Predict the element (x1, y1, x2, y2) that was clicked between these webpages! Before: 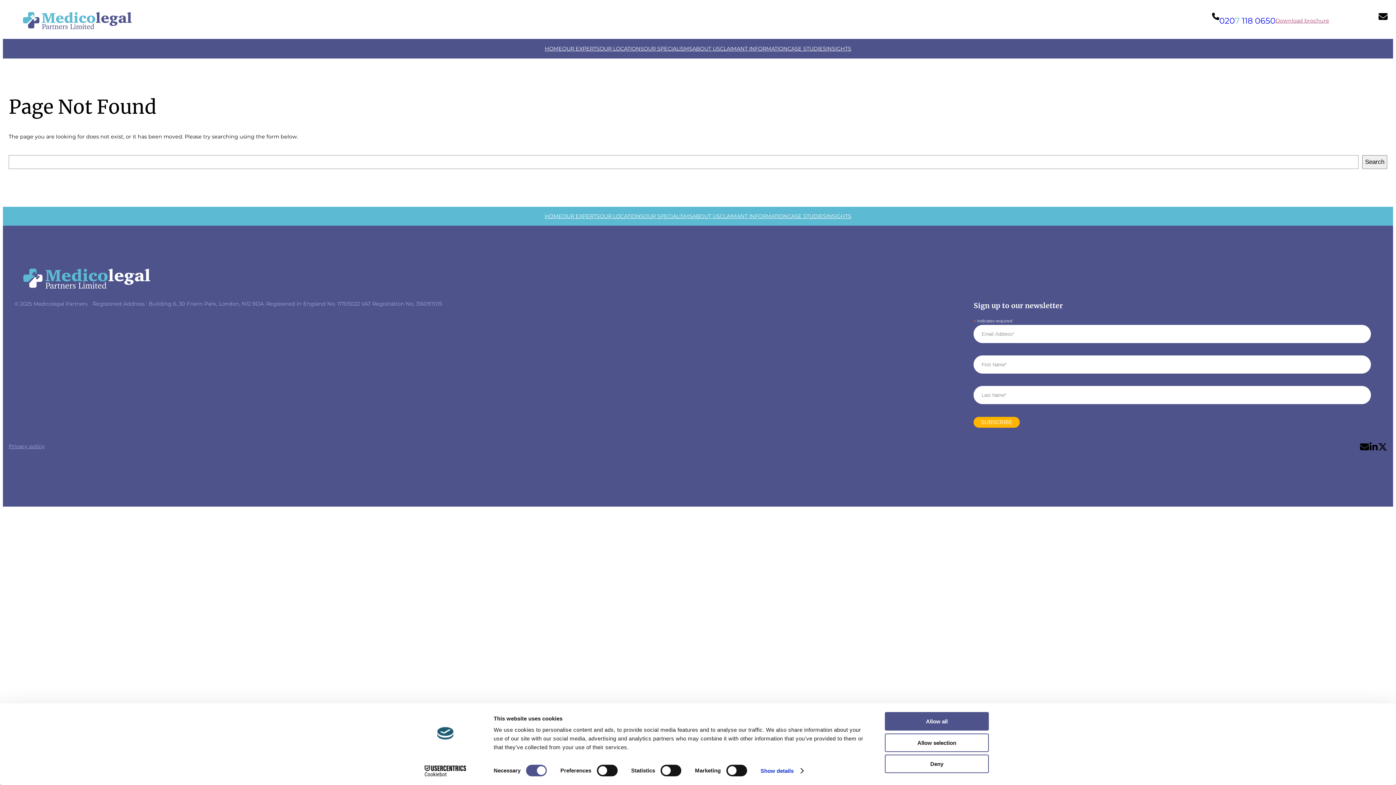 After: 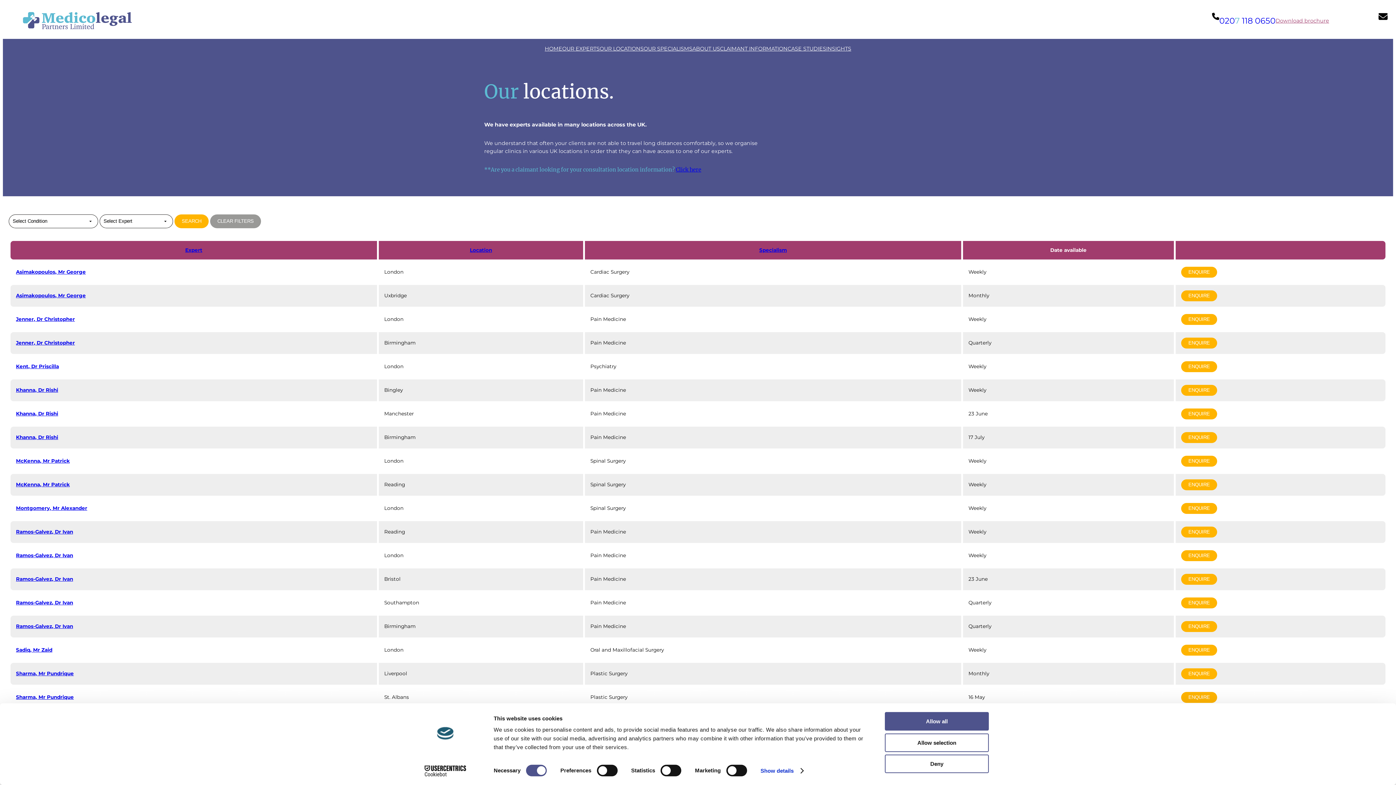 Action: bbox: (599, 212, 643, 220) label: OUR LOCATIONS